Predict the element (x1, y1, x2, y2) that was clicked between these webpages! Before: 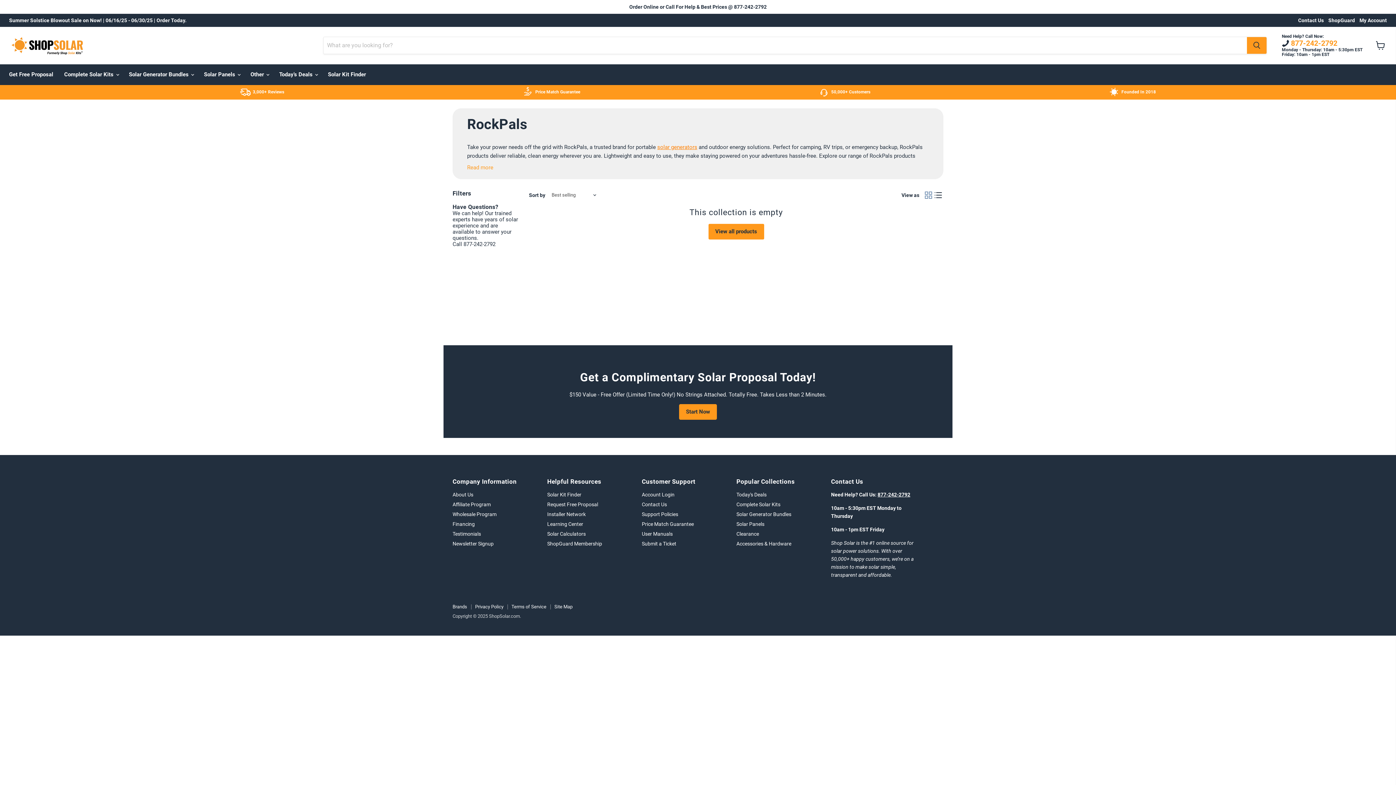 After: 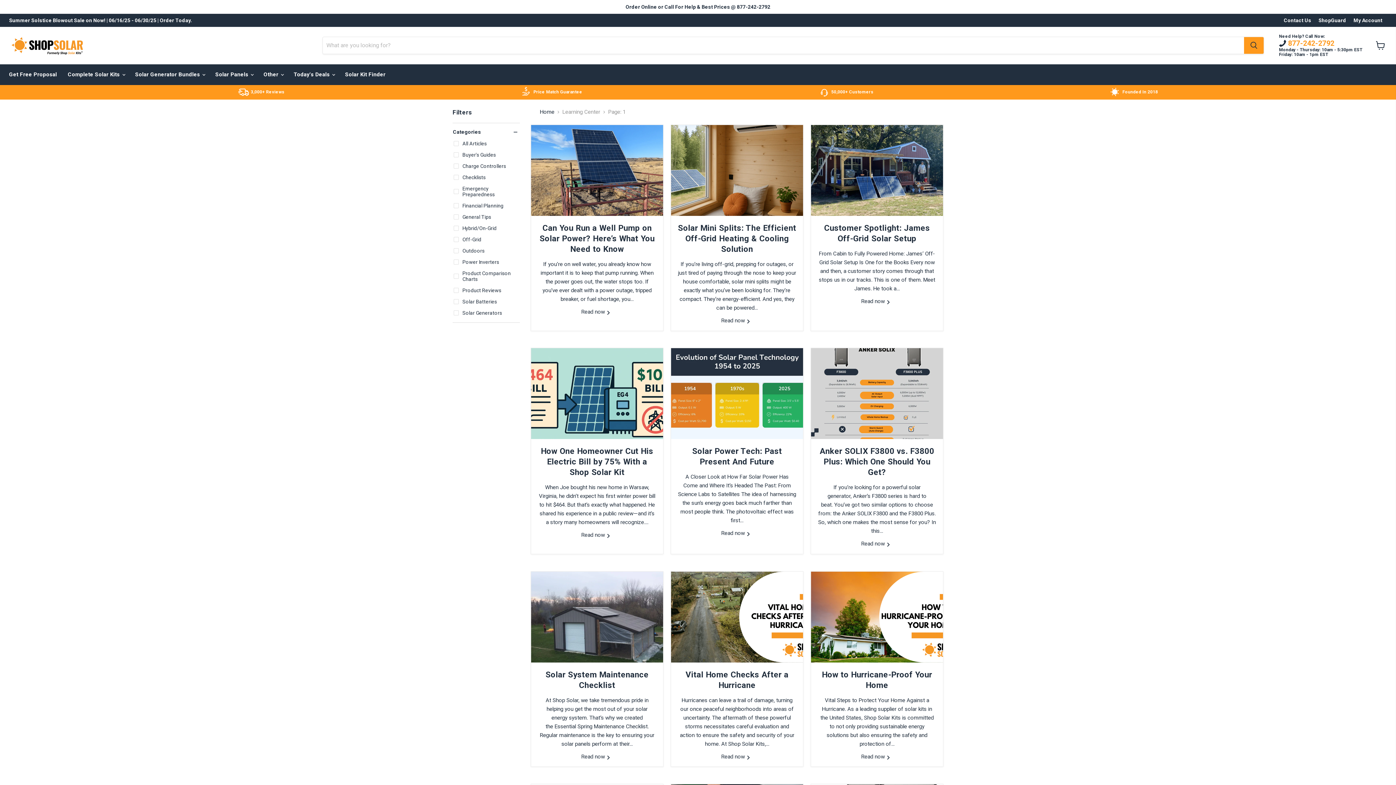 Action: bbox: (547, 521, 583, 527) label: Learning Center